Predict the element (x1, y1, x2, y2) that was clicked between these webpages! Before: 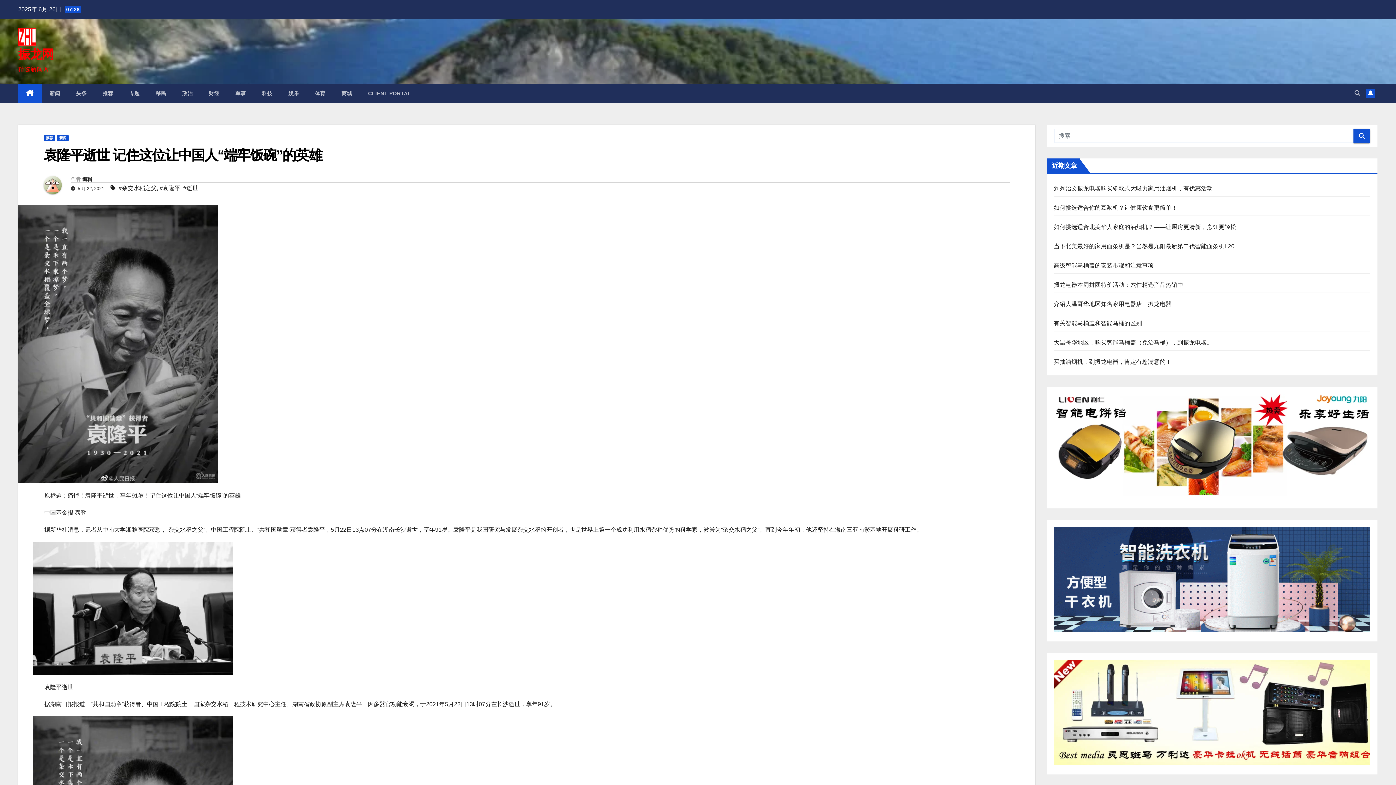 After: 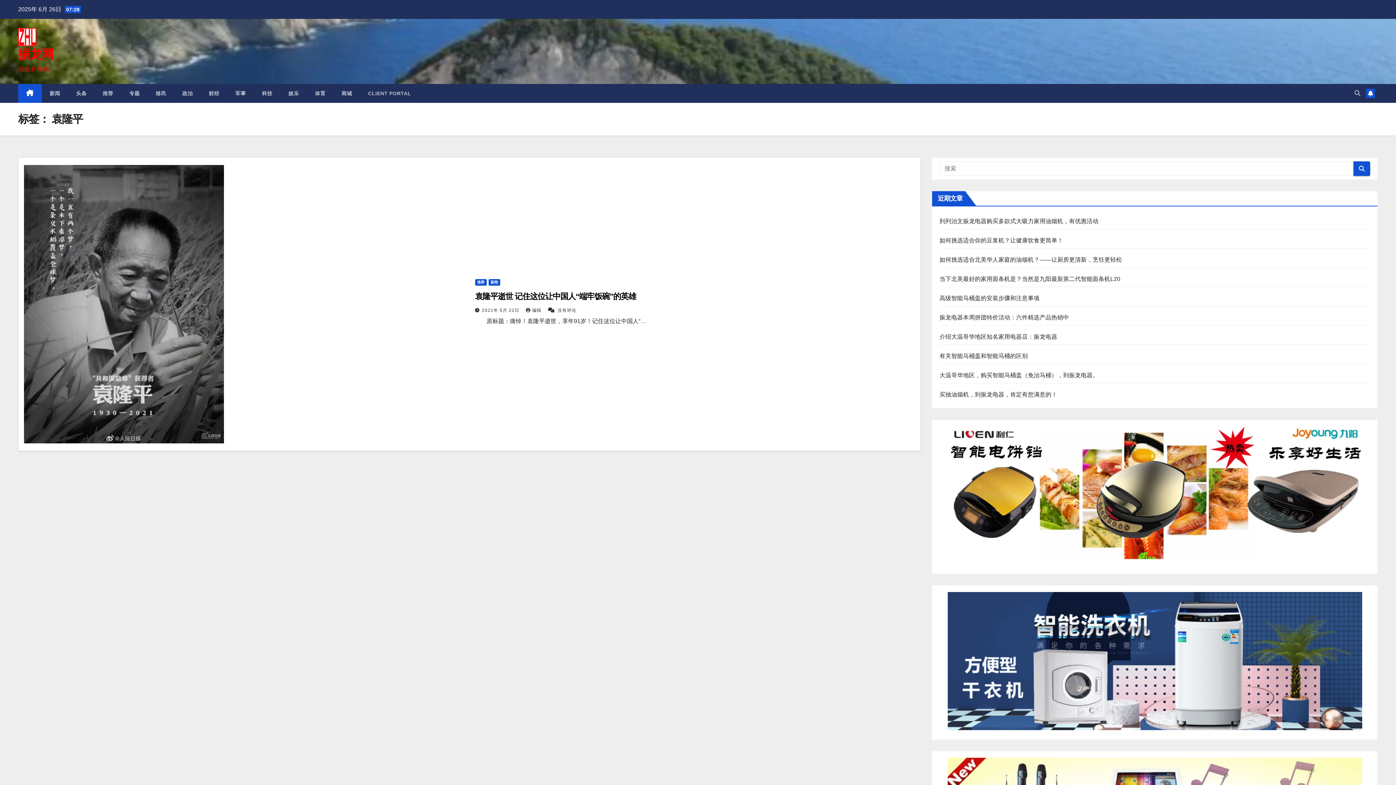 Action: bbox: (159, 183, 180, 193) label: #袁隆平